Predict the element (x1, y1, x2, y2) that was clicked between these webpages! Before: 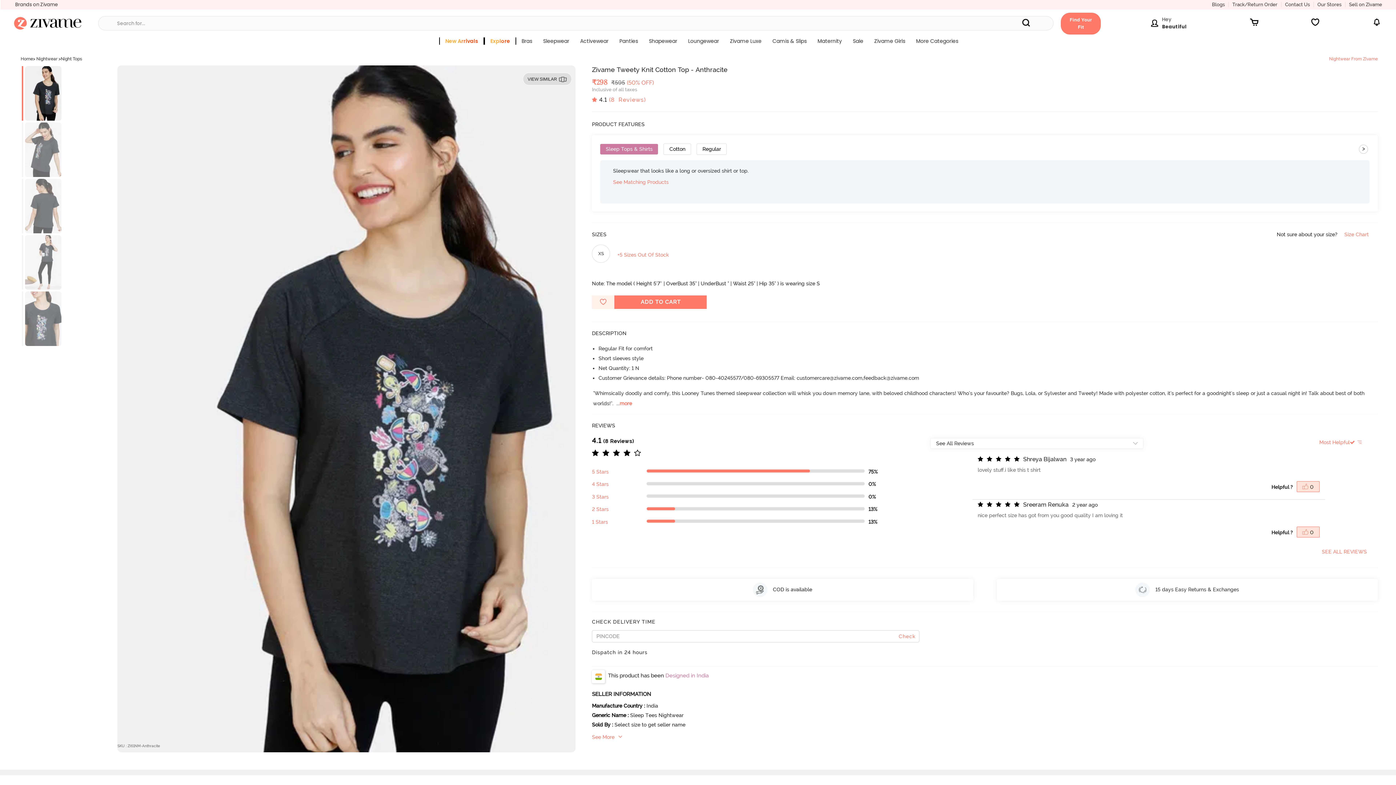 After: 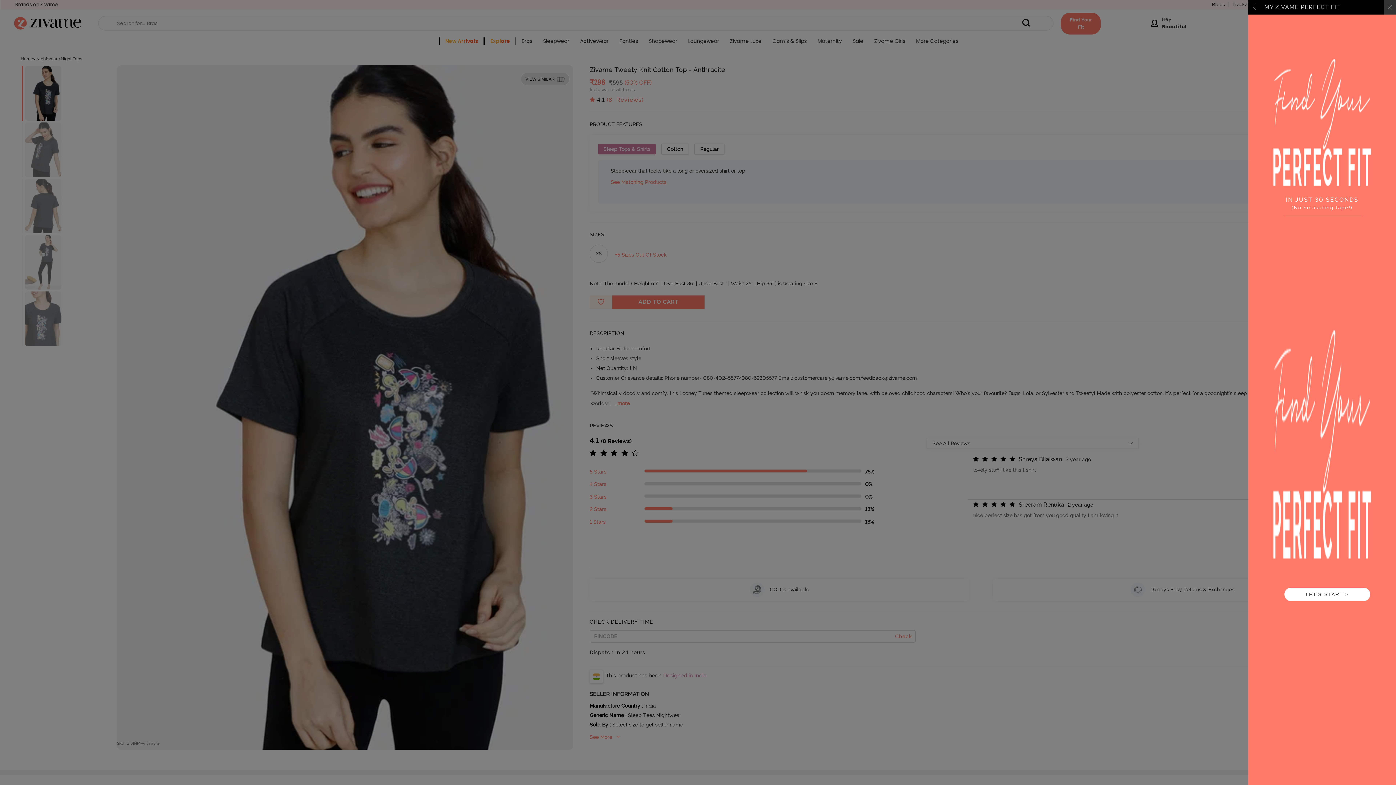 Action: label: Find Your Fit bbox: (1061, 12, 1101, 34)